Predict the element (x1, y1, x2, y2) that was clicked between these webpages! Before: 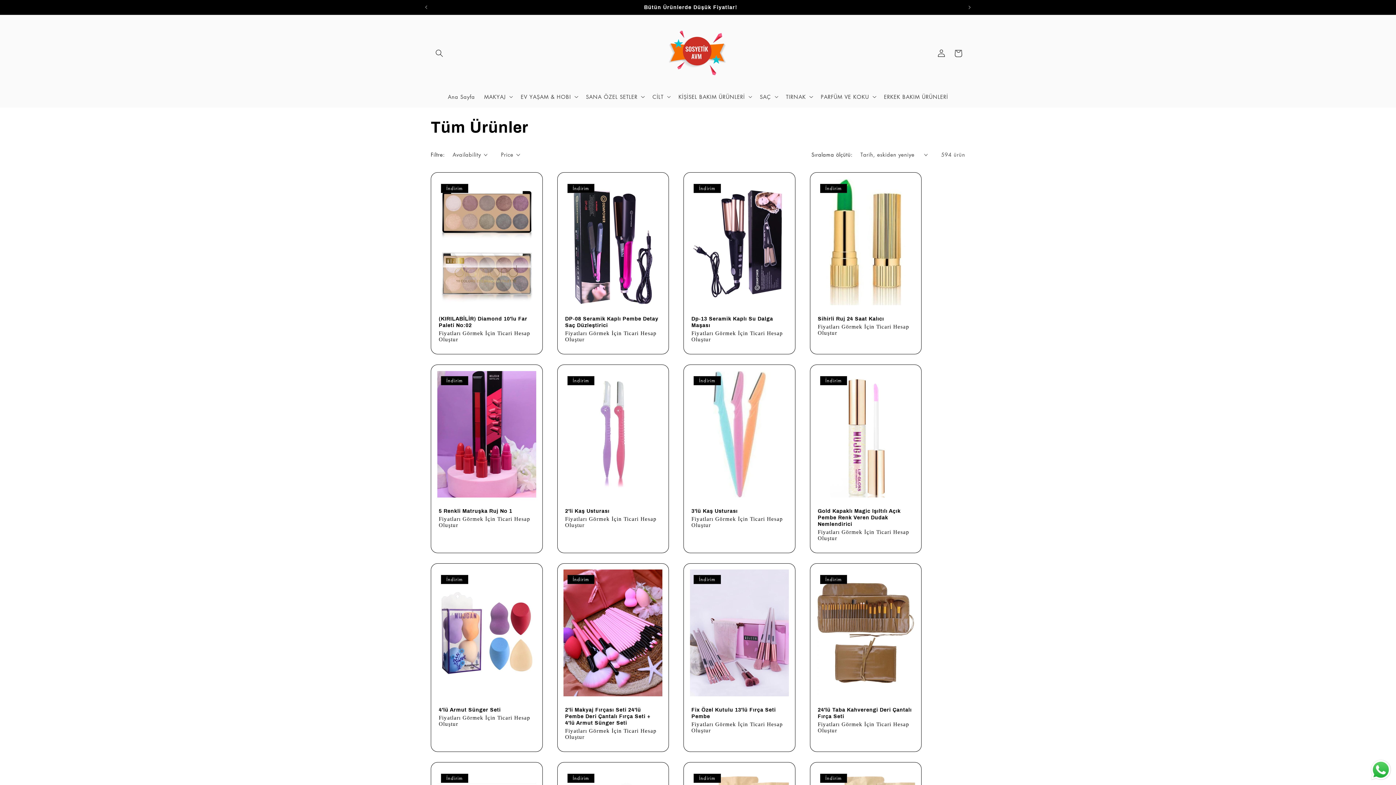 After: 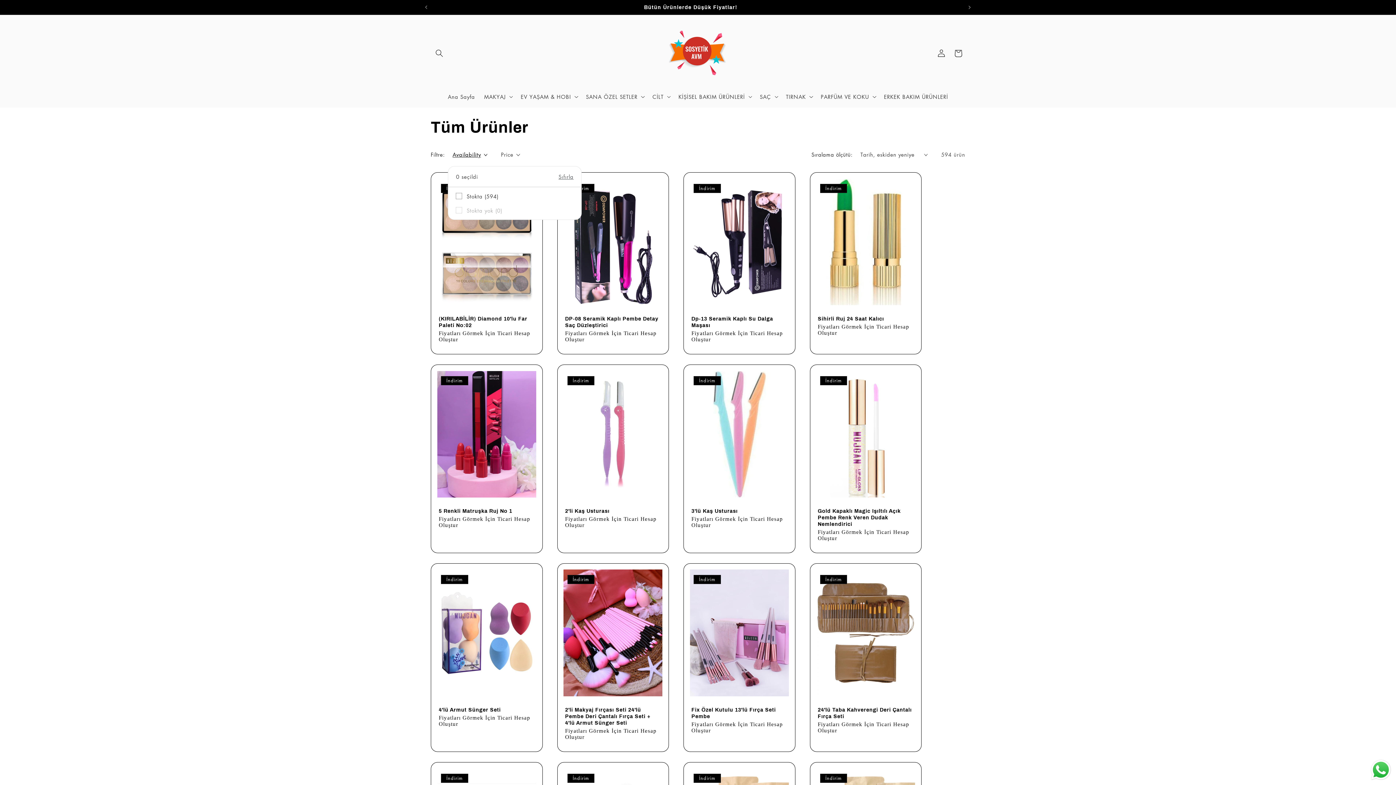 Action: label: Availability (0 seçildi) bbox: (452, 150, 487, 158)